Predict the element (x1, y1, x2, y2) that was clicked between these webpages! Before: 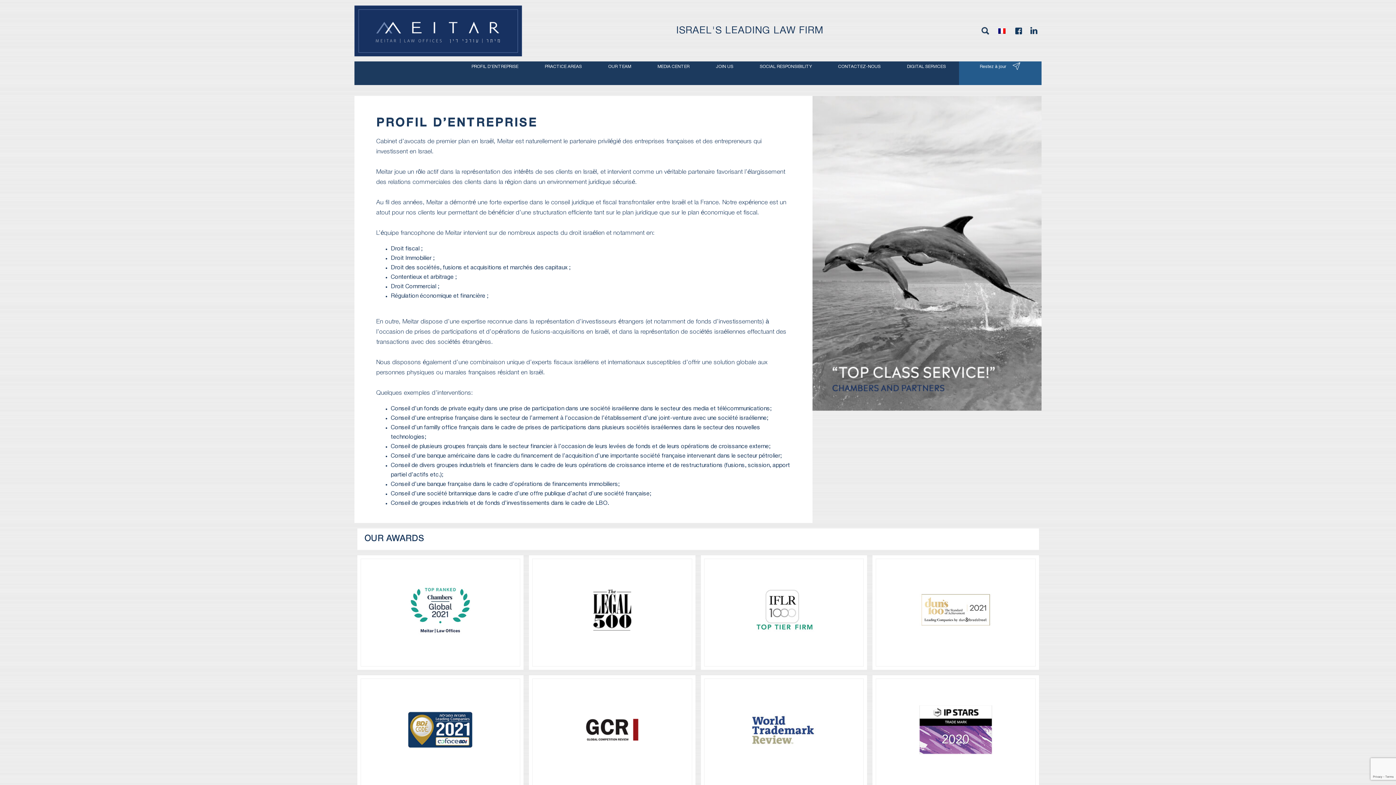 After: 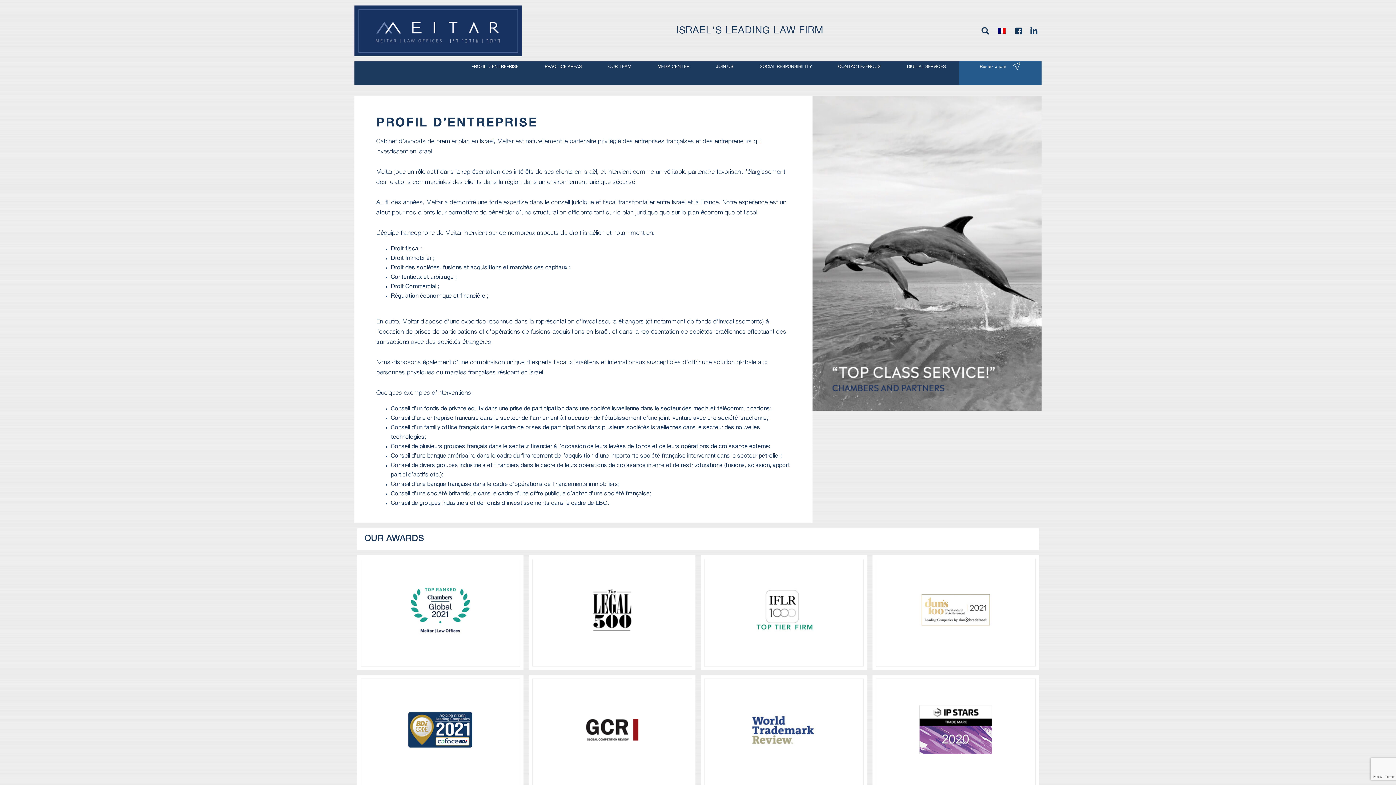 Action: bbox: (544, 50, 582, 82) label: PRACTICE AREAS